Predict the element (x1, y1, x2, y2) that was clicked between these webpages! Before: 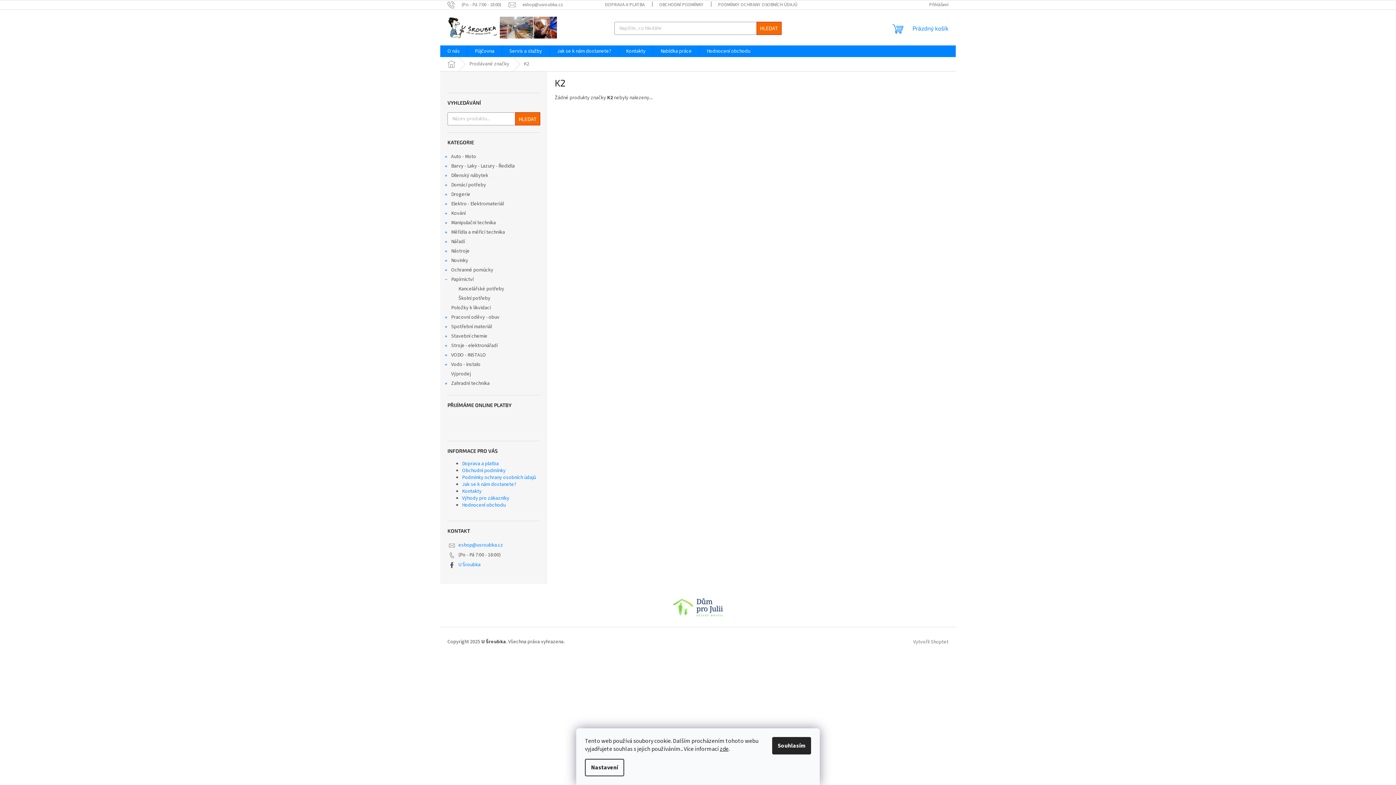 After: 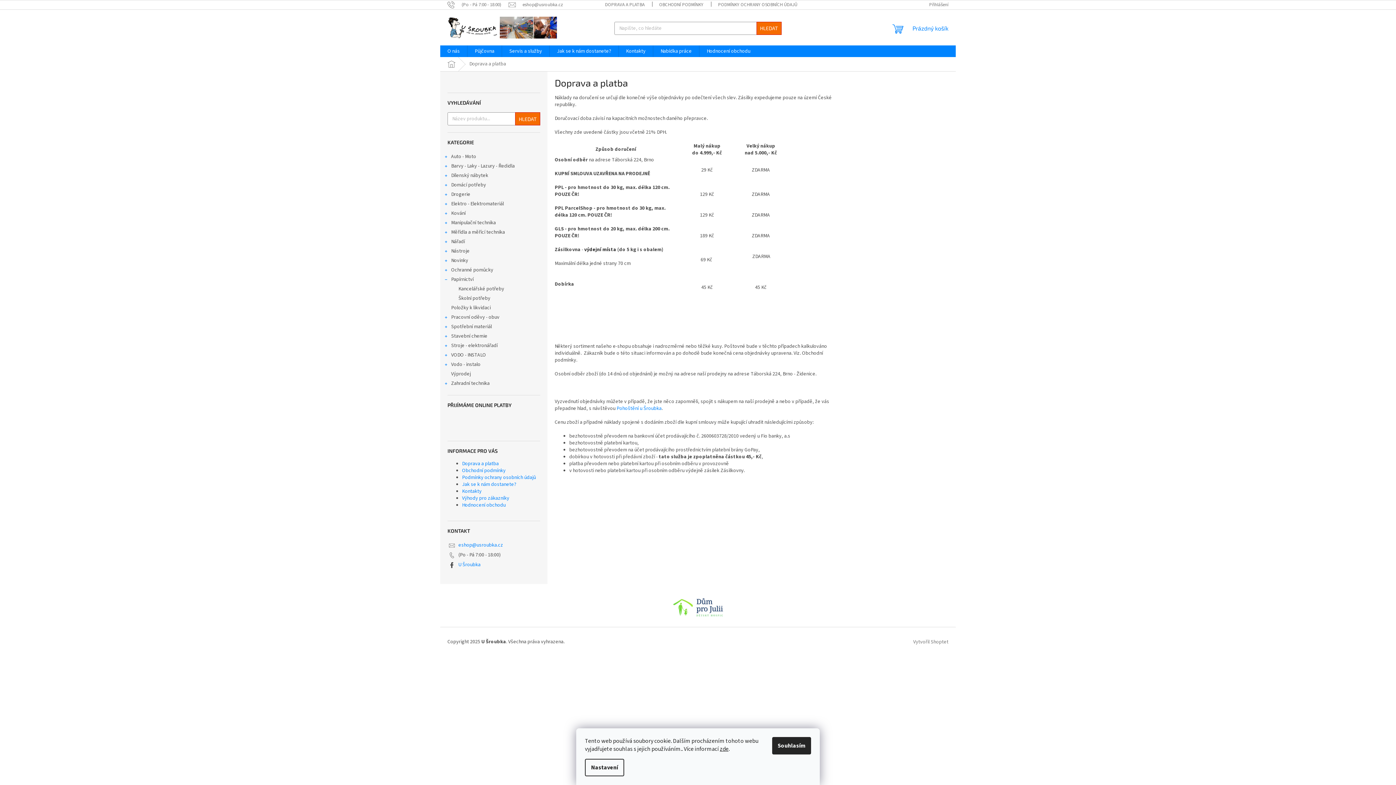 Action: bbox: (597, 0, 652, 9) label: DOPRAVA A PLATBA